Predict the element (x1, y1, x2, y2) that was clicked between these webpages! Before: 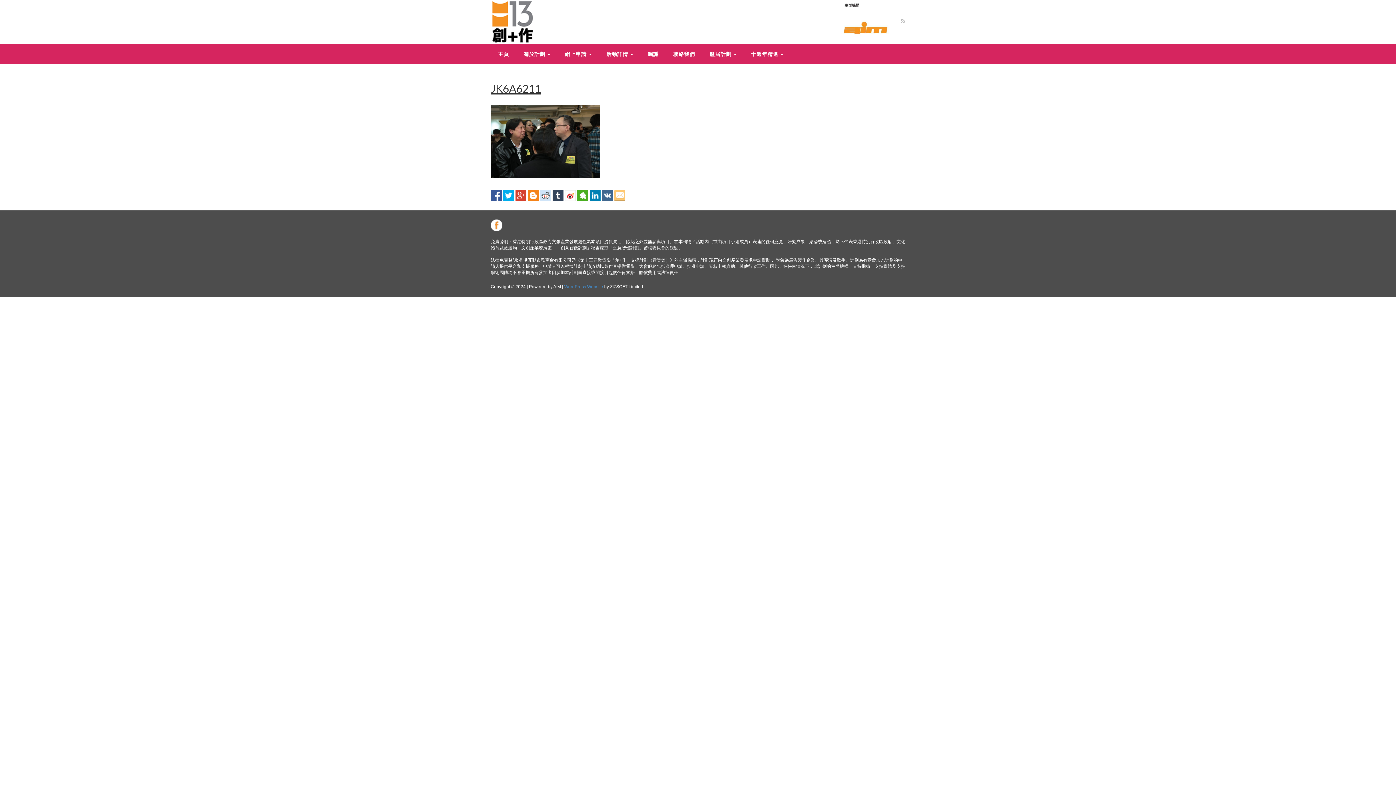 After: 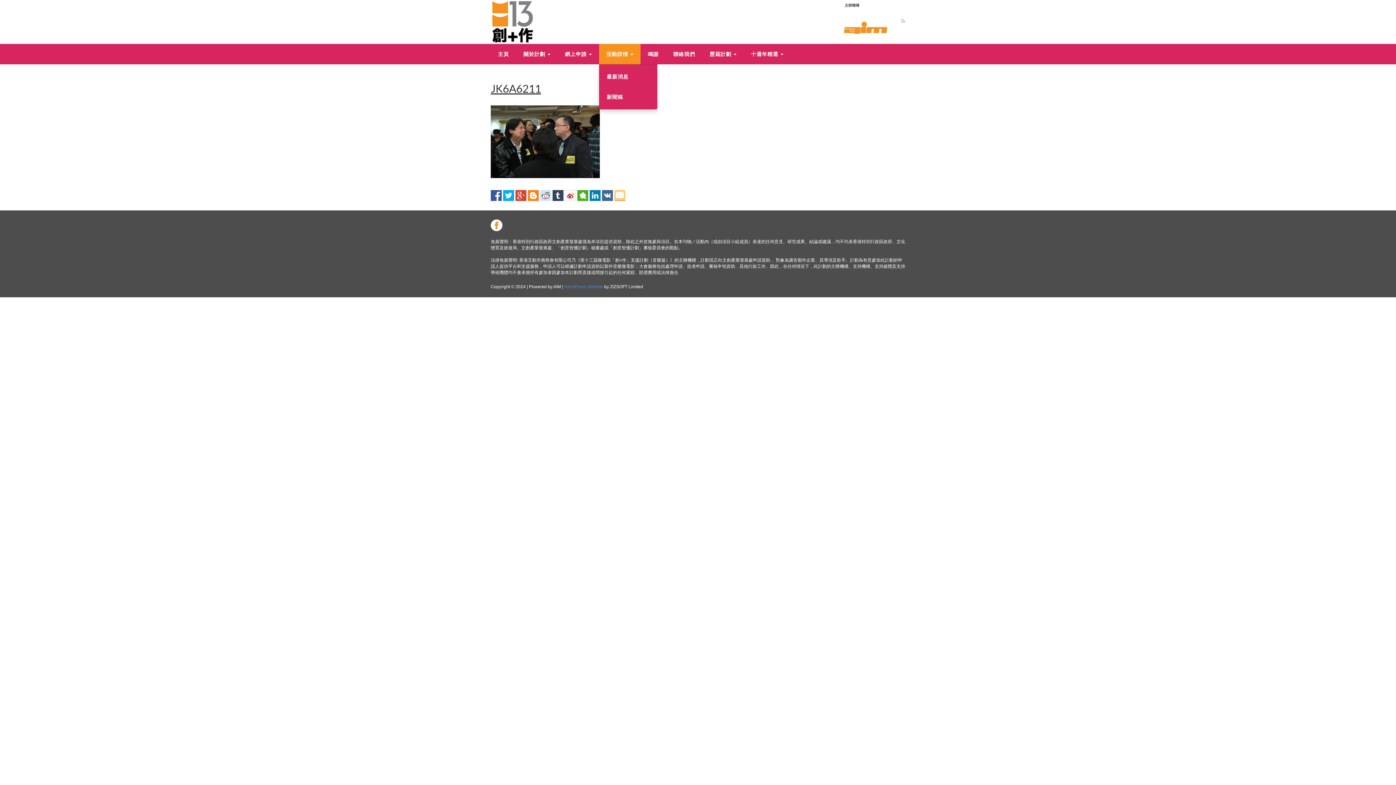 Action: bbox: (599, 44, 640, 64) label: 活動詳情 